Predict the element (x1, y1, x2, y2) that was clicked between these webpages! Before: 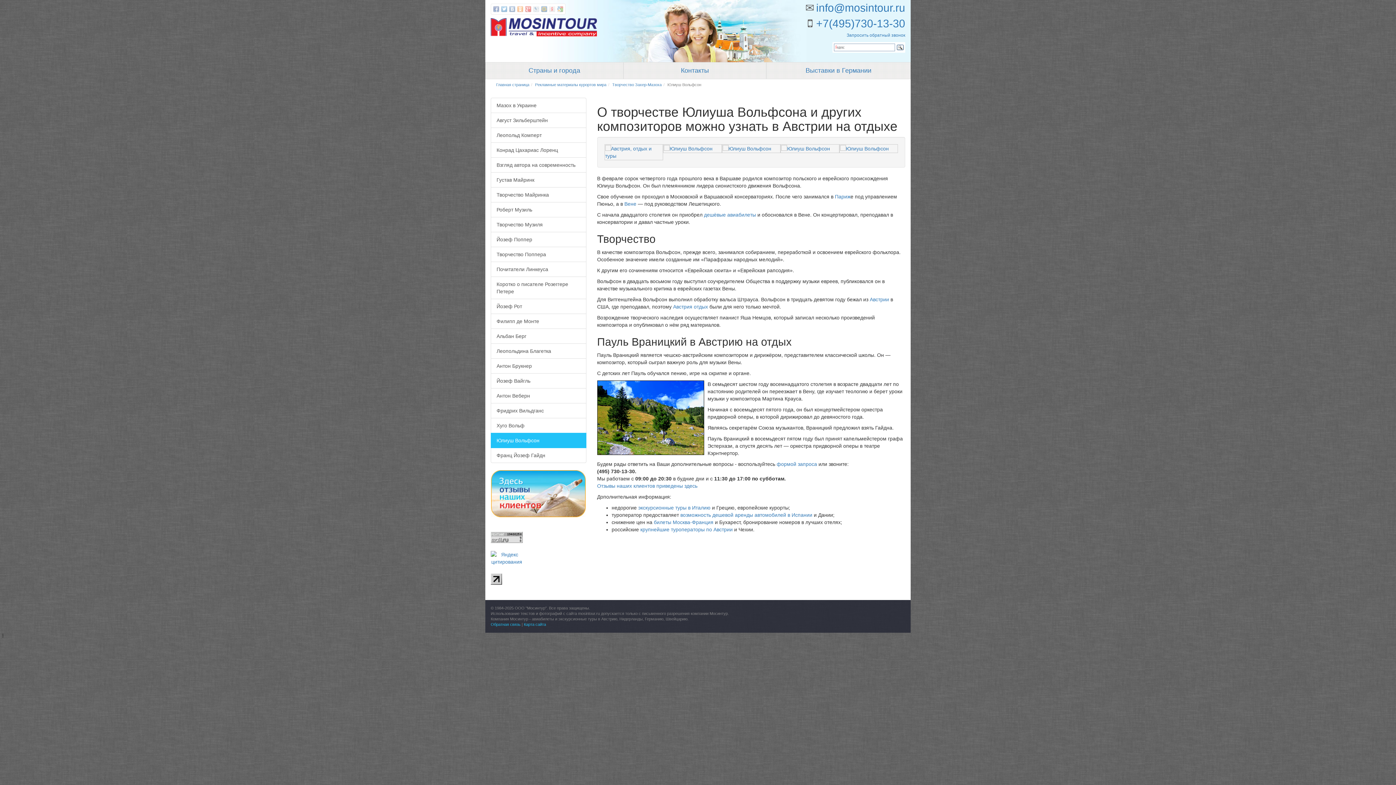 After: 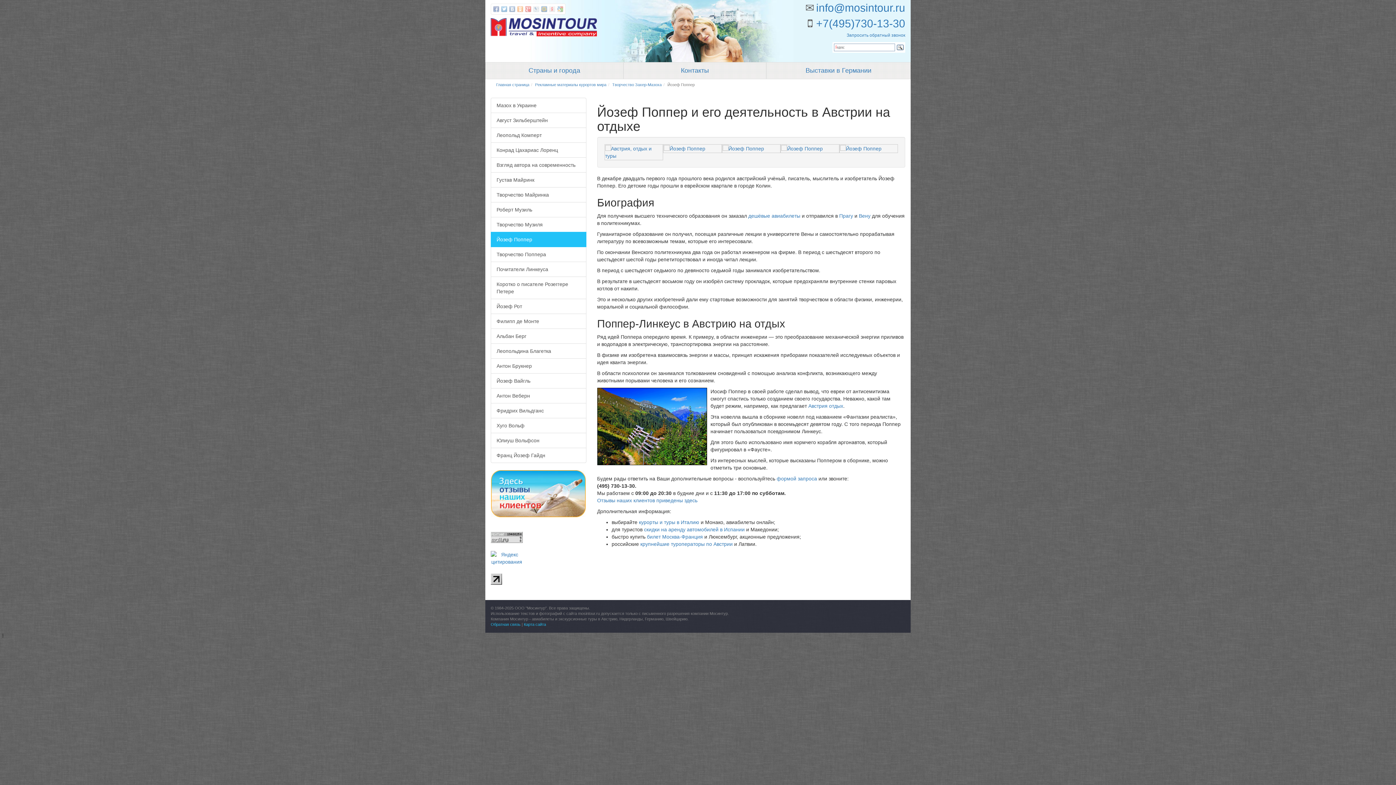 Action: label: Йозеф Поппер bbox: (490, 232, 586, 247)